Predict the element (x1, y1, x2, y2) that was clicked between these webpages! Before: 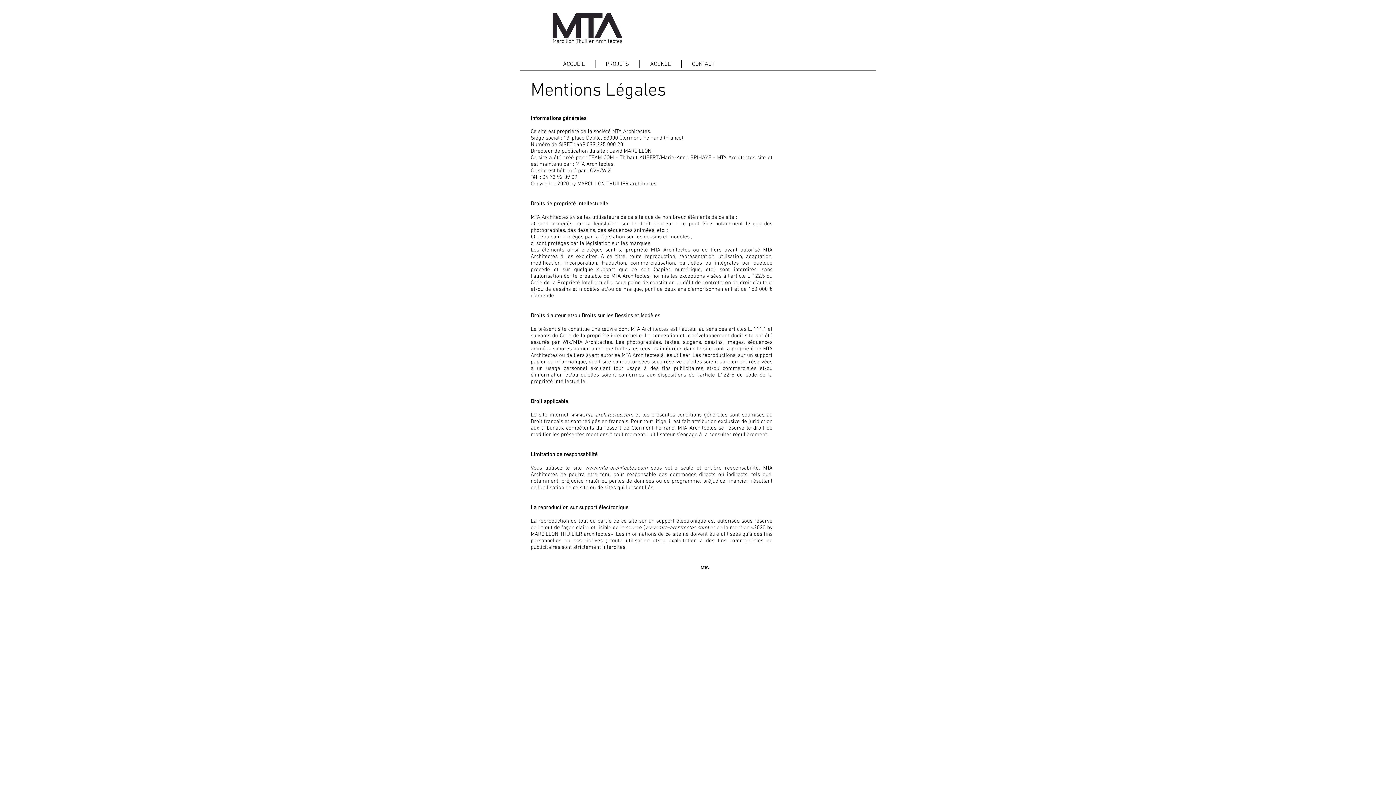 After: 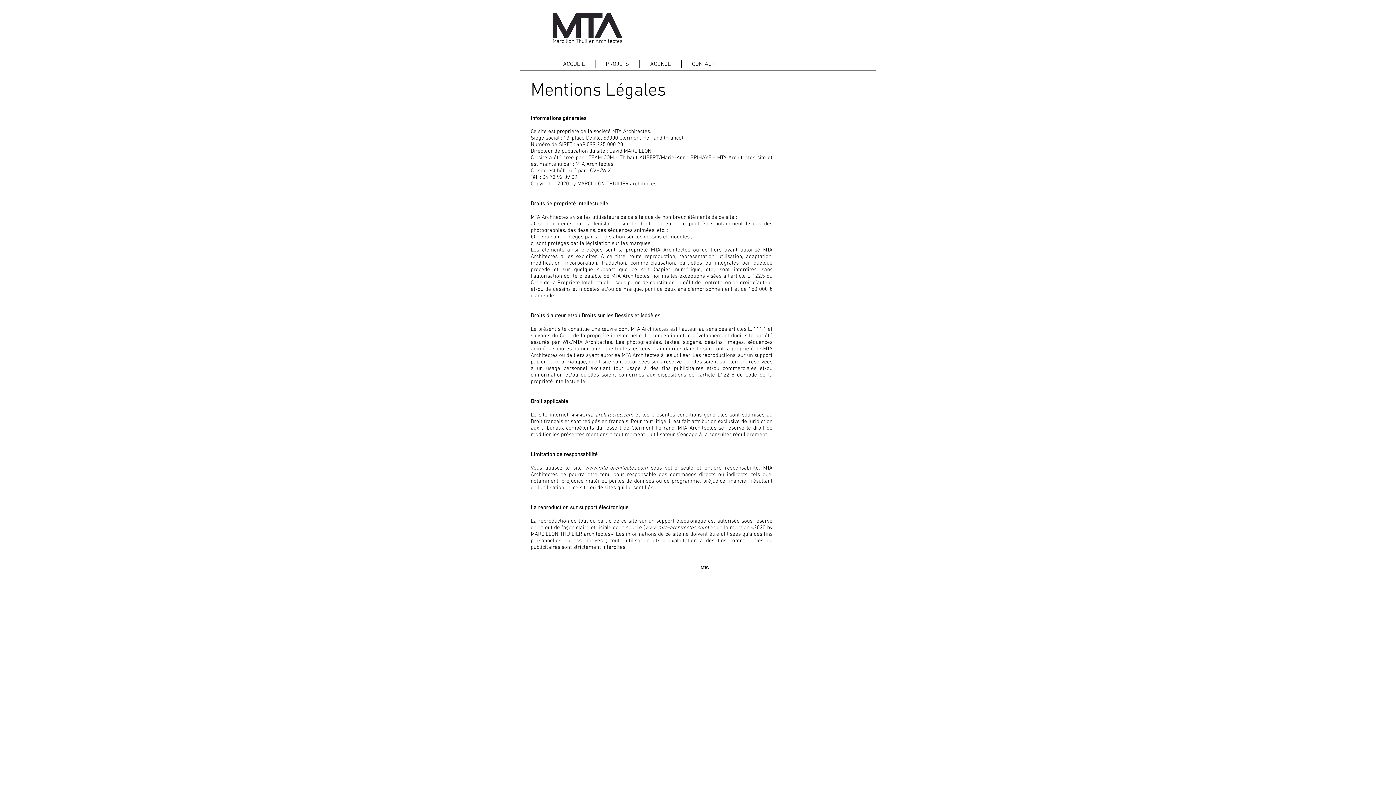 Action: bbox: (585, 465, 647, 471) label: www.mta-architectes.com